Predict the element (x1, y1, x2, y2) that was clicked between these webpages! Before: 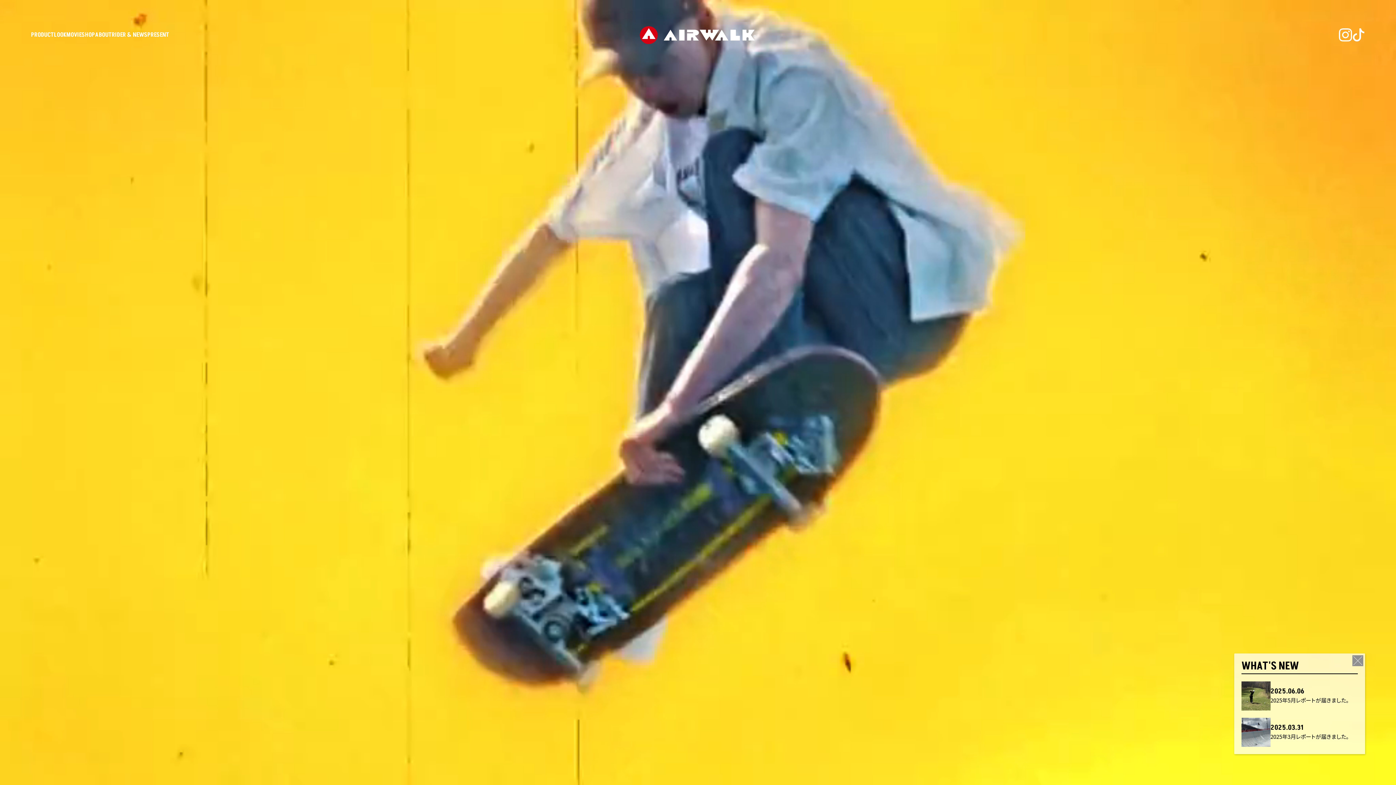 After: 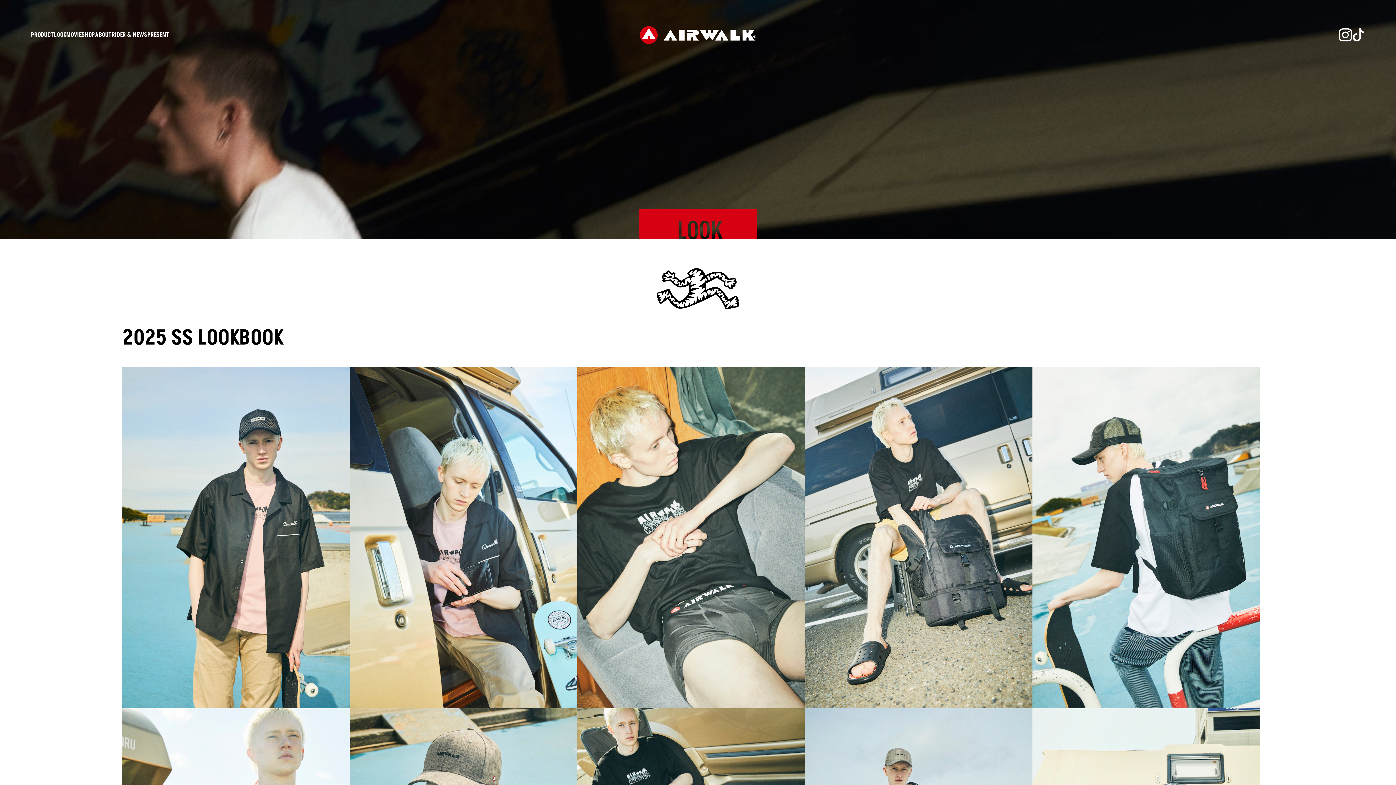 Action: bbox: (53, 31, 66, 38) label: LOOK